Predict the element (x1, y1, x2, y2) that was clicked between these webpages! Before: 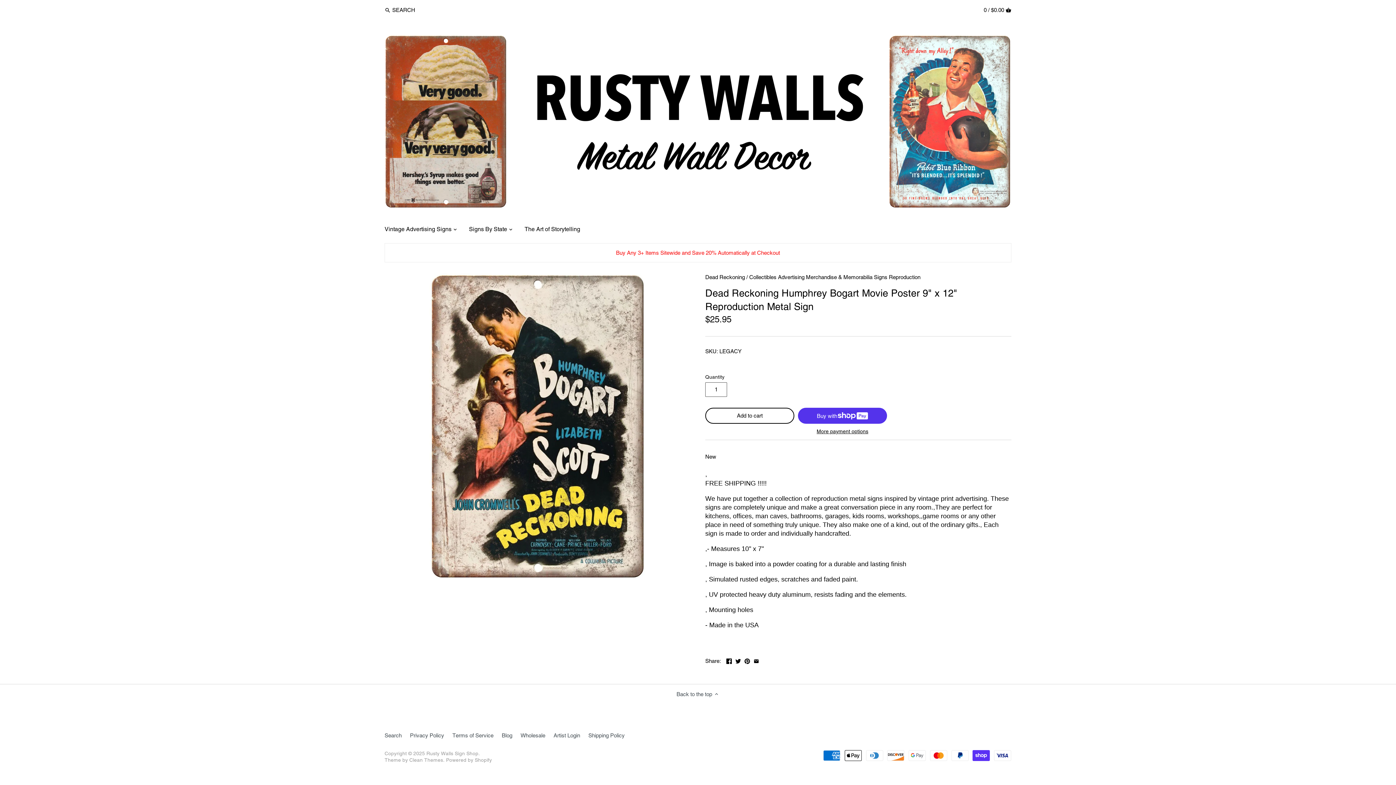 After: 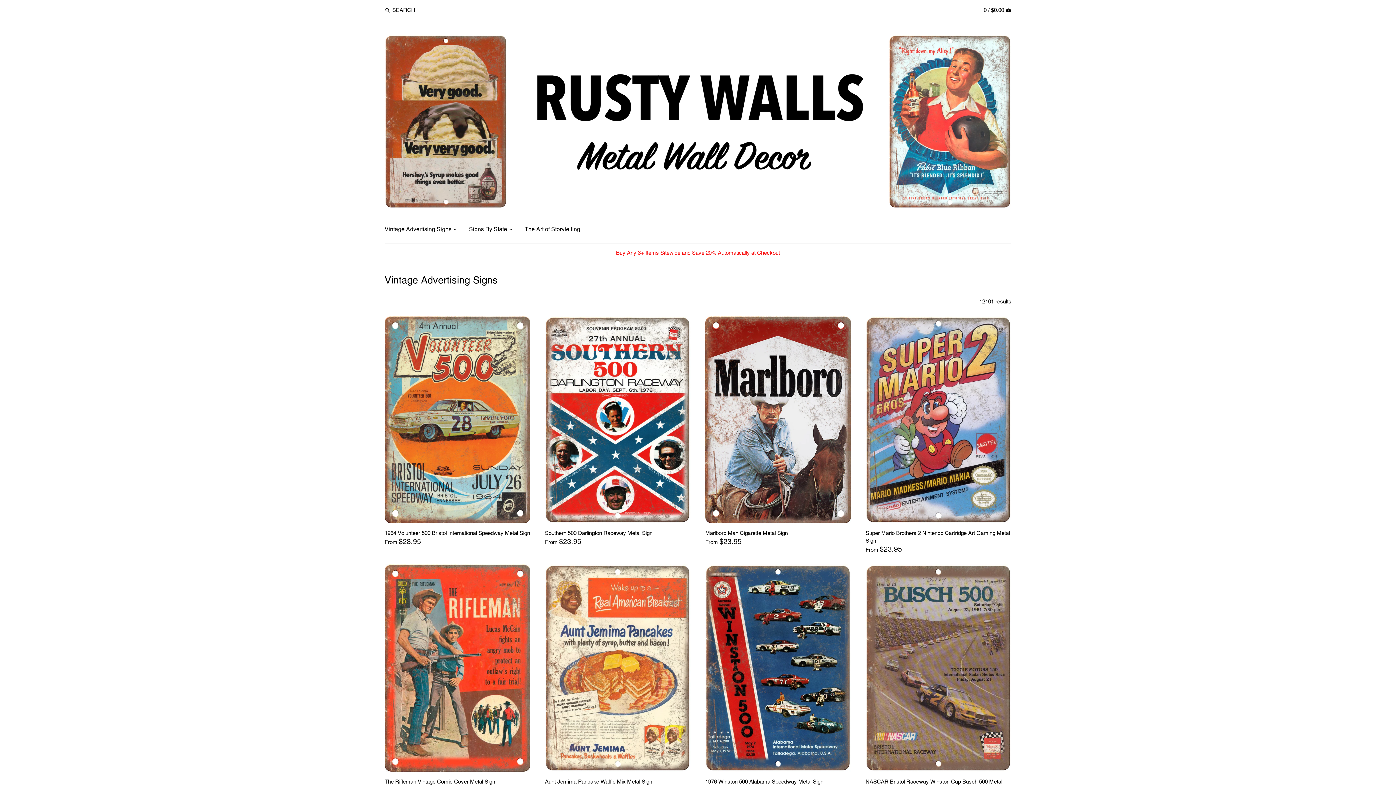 Action: label: Vintage Advertising Signs bbox: (384, 223, 457, 237)